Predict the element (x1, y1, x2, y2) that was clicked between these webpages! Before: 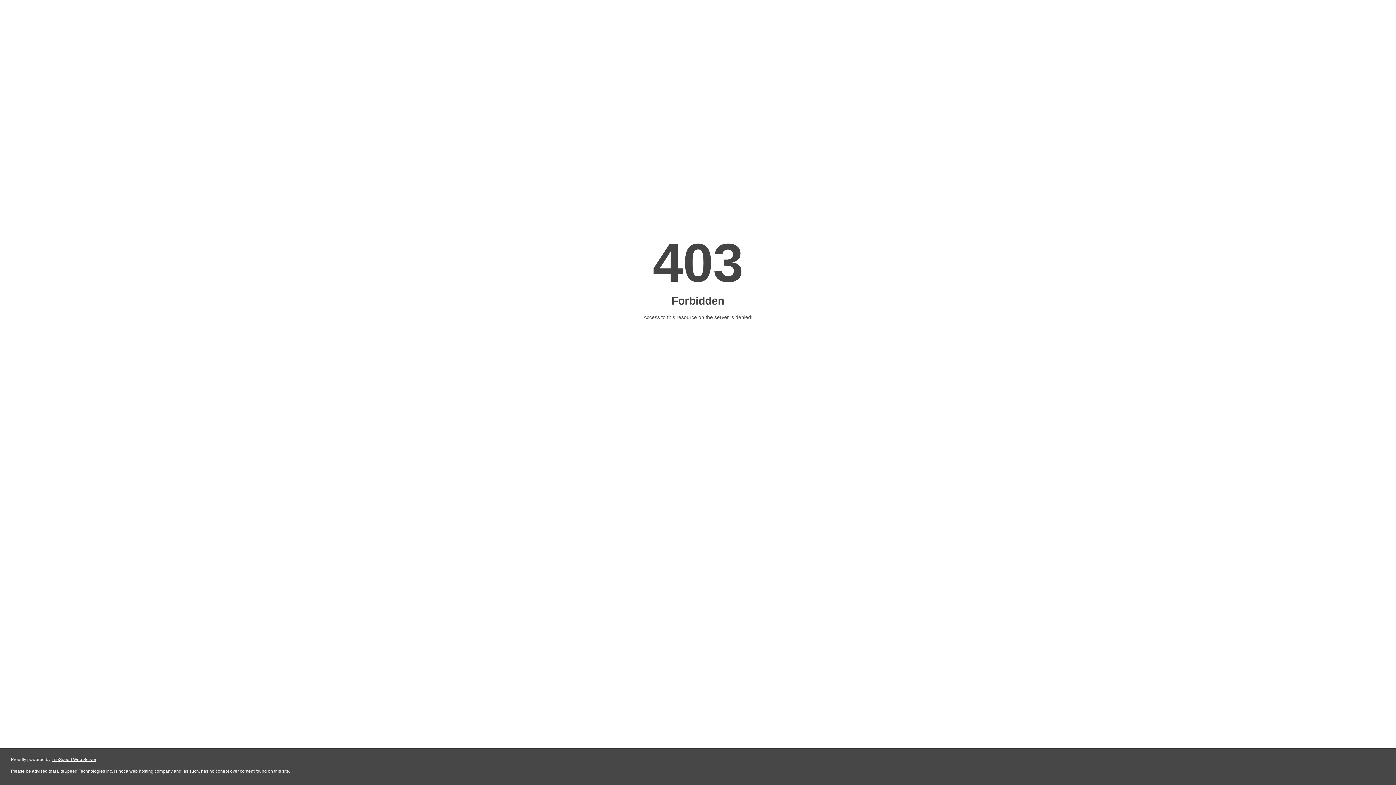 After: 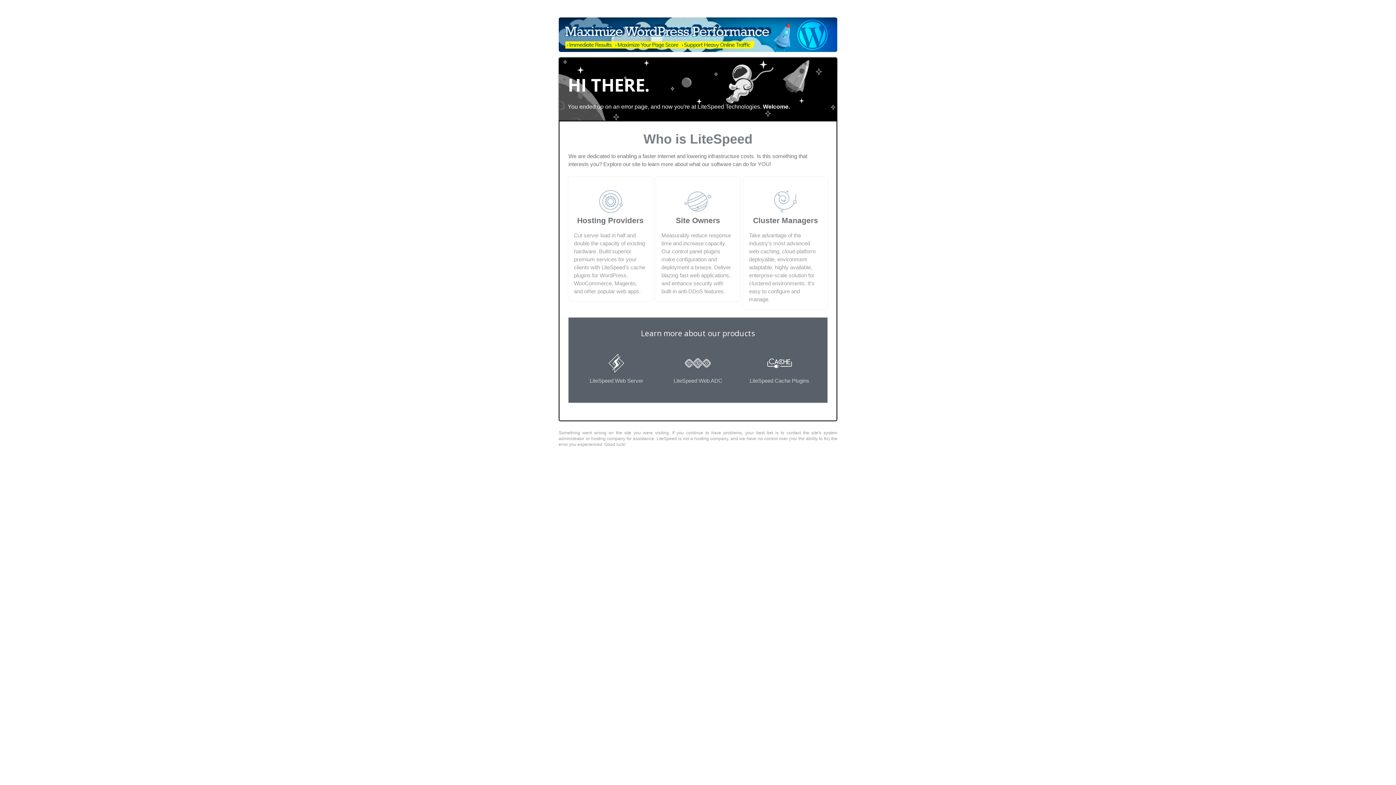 Action: bbox: (51, 757, 96, 762) label: LiteSpeed Web Server